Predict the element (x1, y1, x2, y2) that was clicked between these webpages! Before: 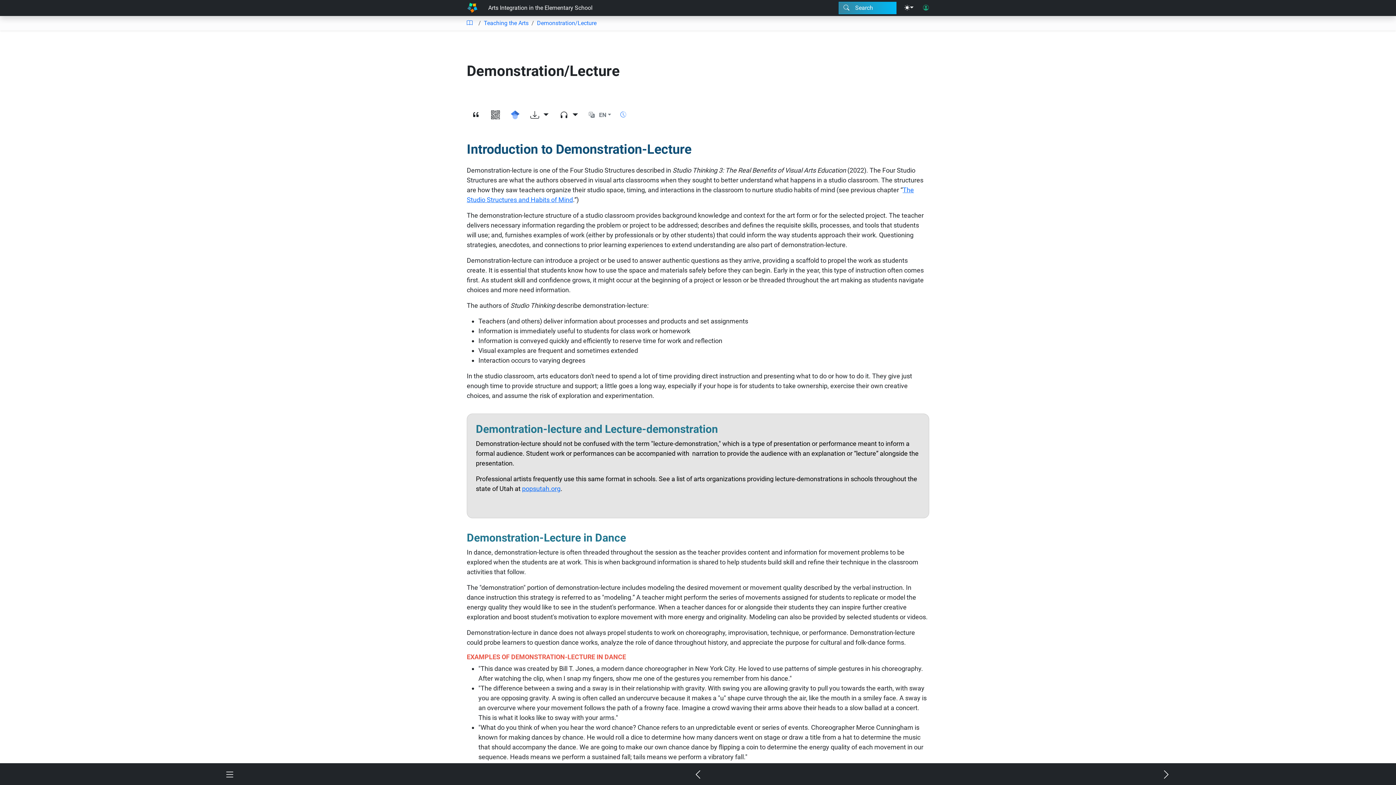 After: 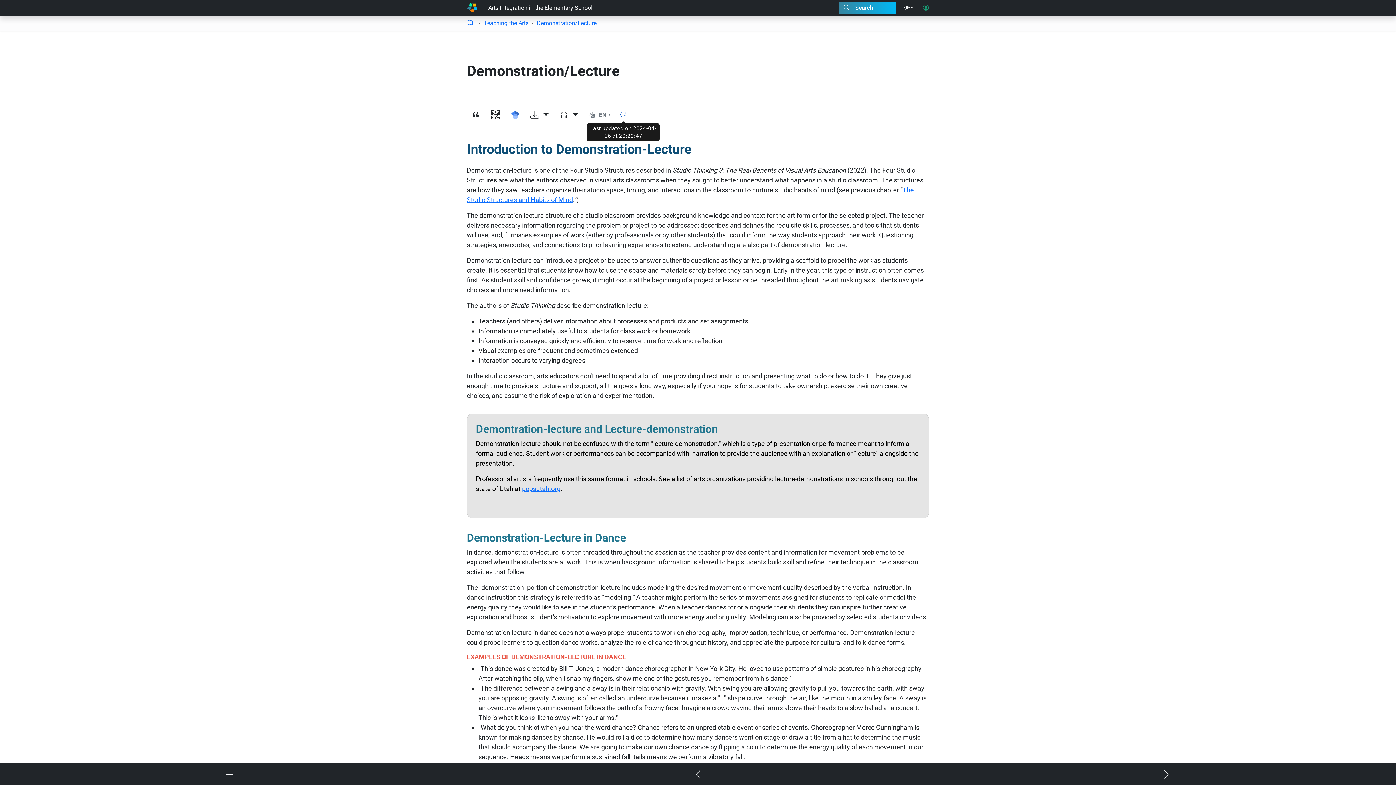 Action: bbox: (617, 108, 629, 121)